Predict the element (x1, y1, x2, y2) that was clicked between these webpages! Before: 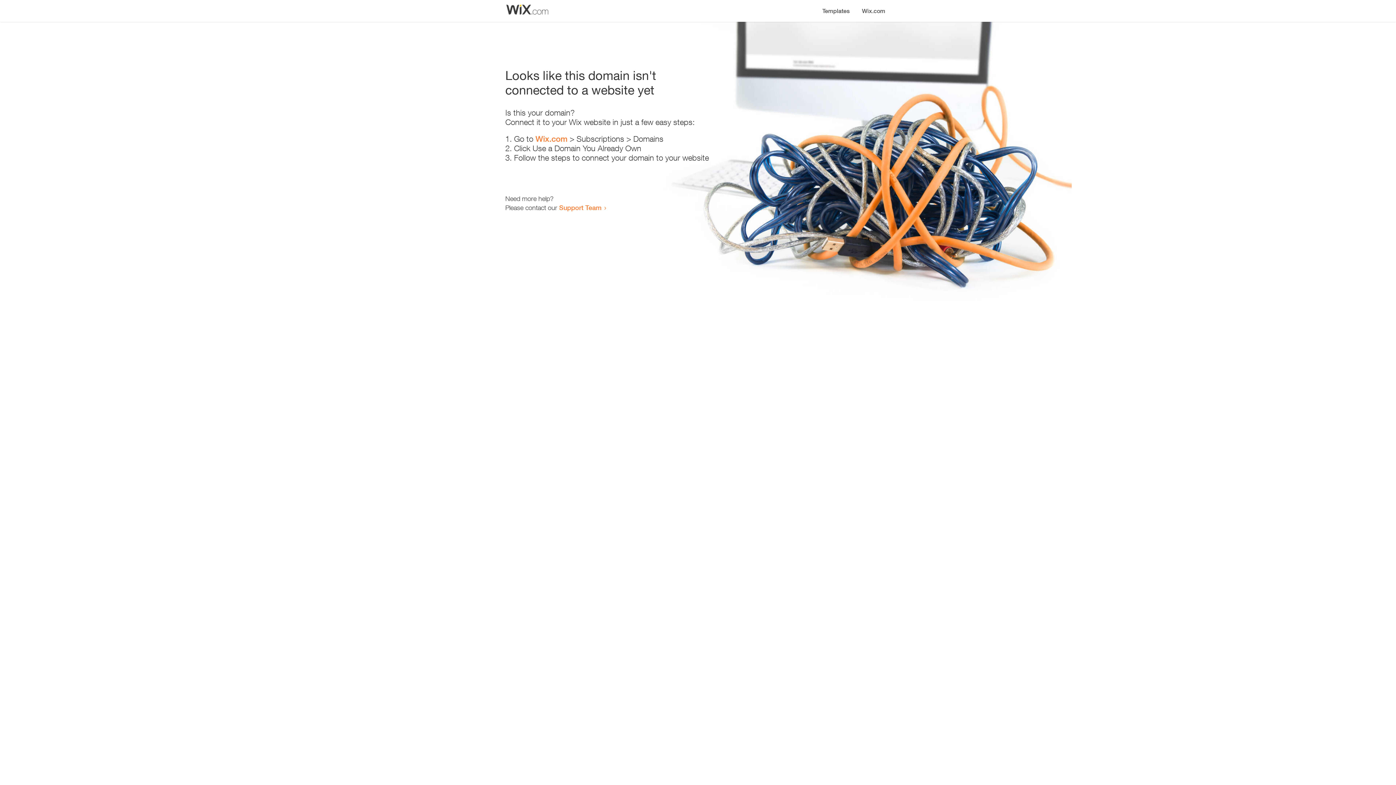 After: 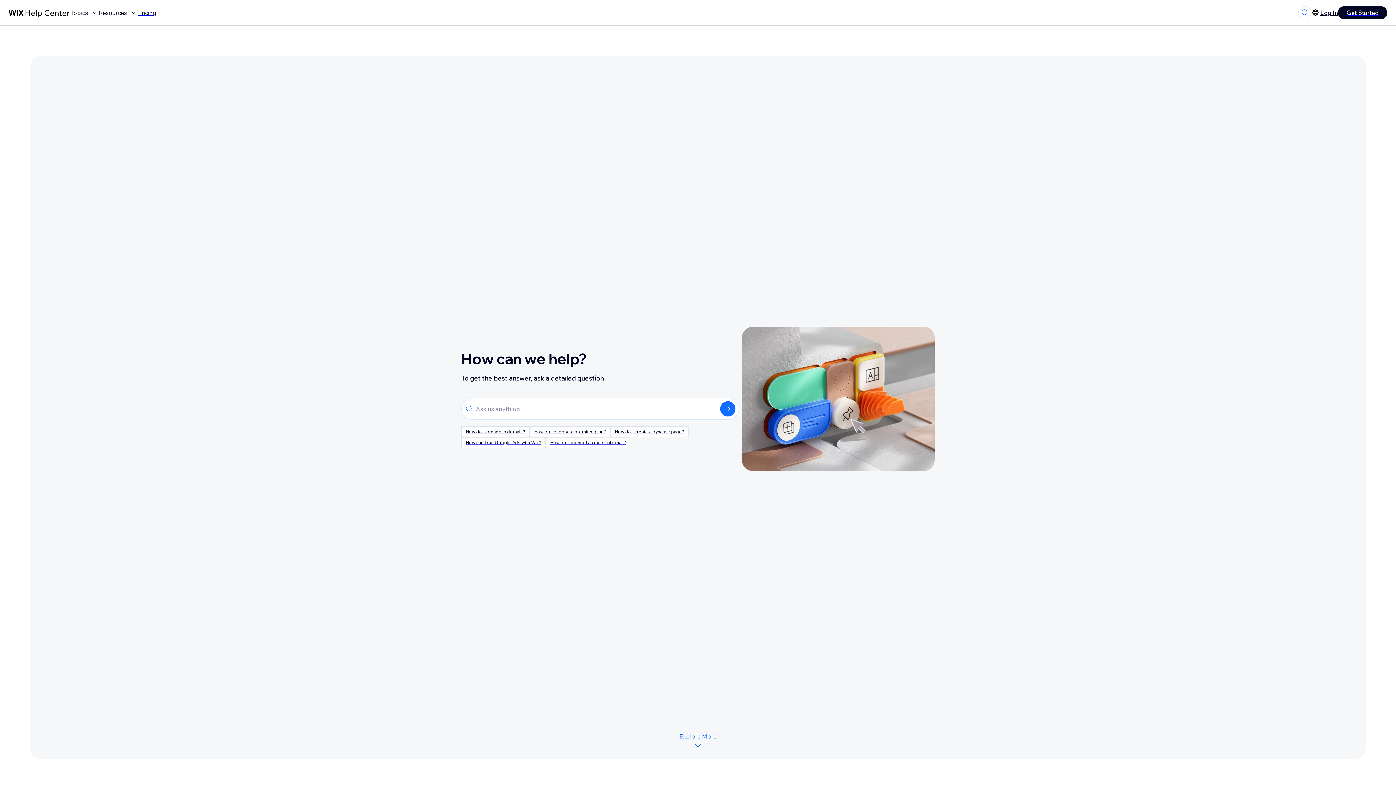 Action: label: Support Team bbox: (559, 203, 601, 211)